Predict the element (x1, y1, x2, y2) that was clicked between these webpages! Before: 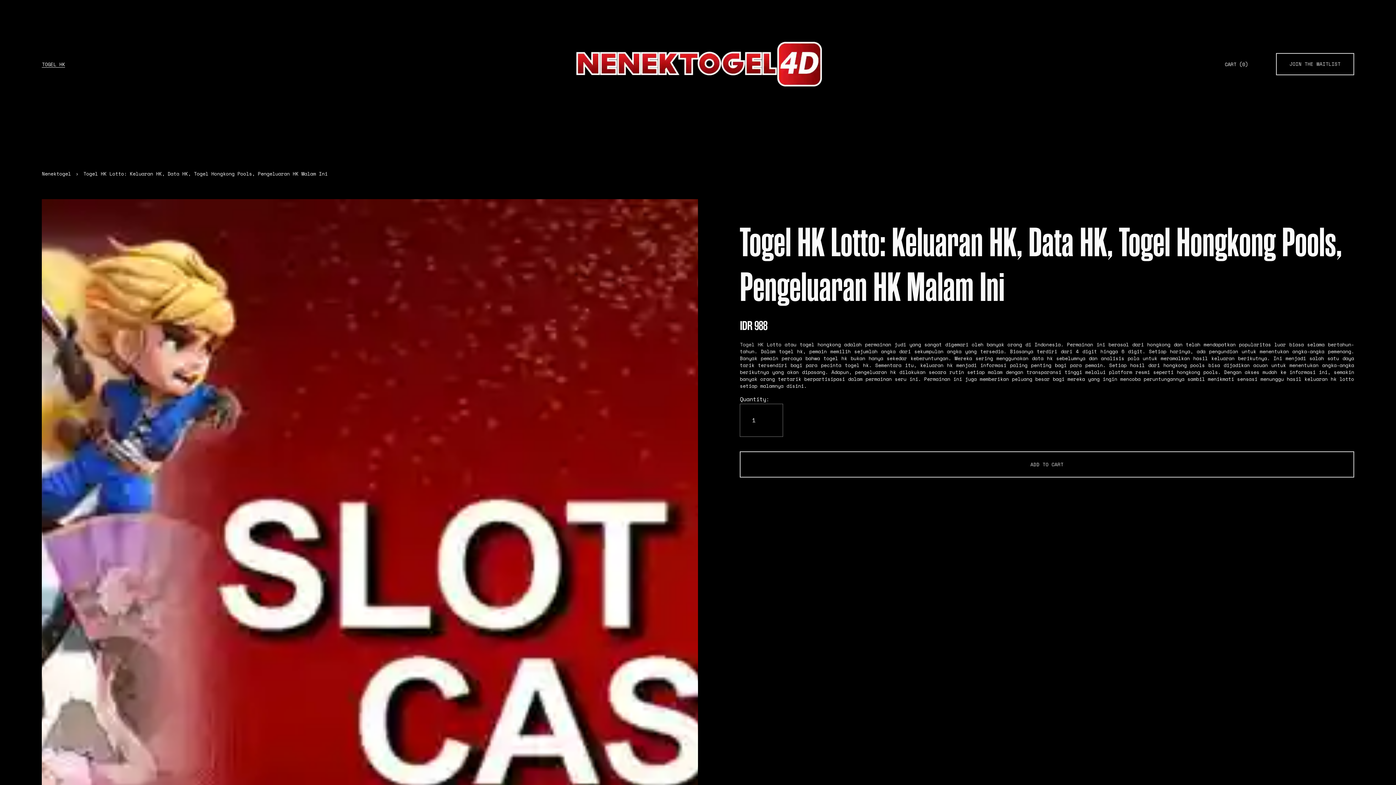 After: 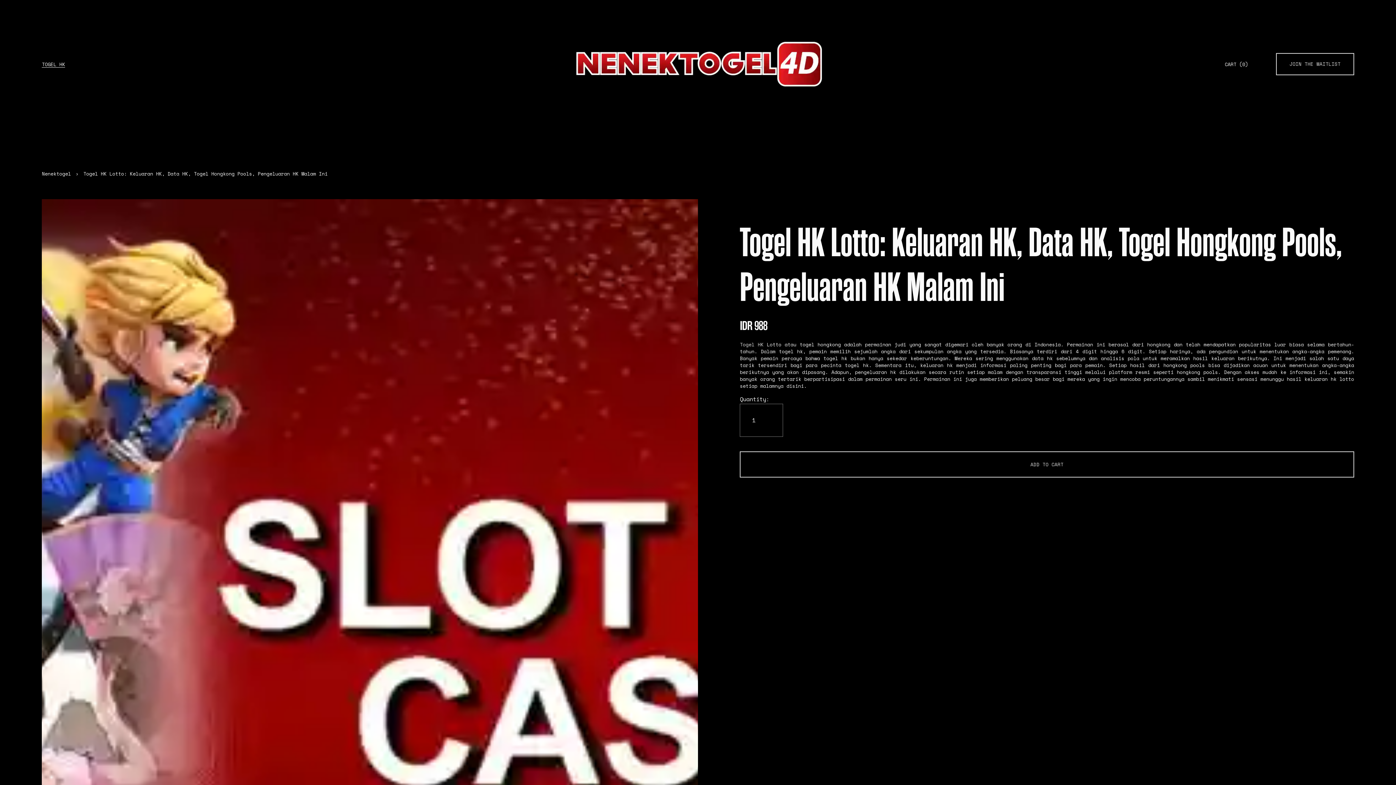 Action: label: TOGEL HK bbox: (41, 60, 65, 67)